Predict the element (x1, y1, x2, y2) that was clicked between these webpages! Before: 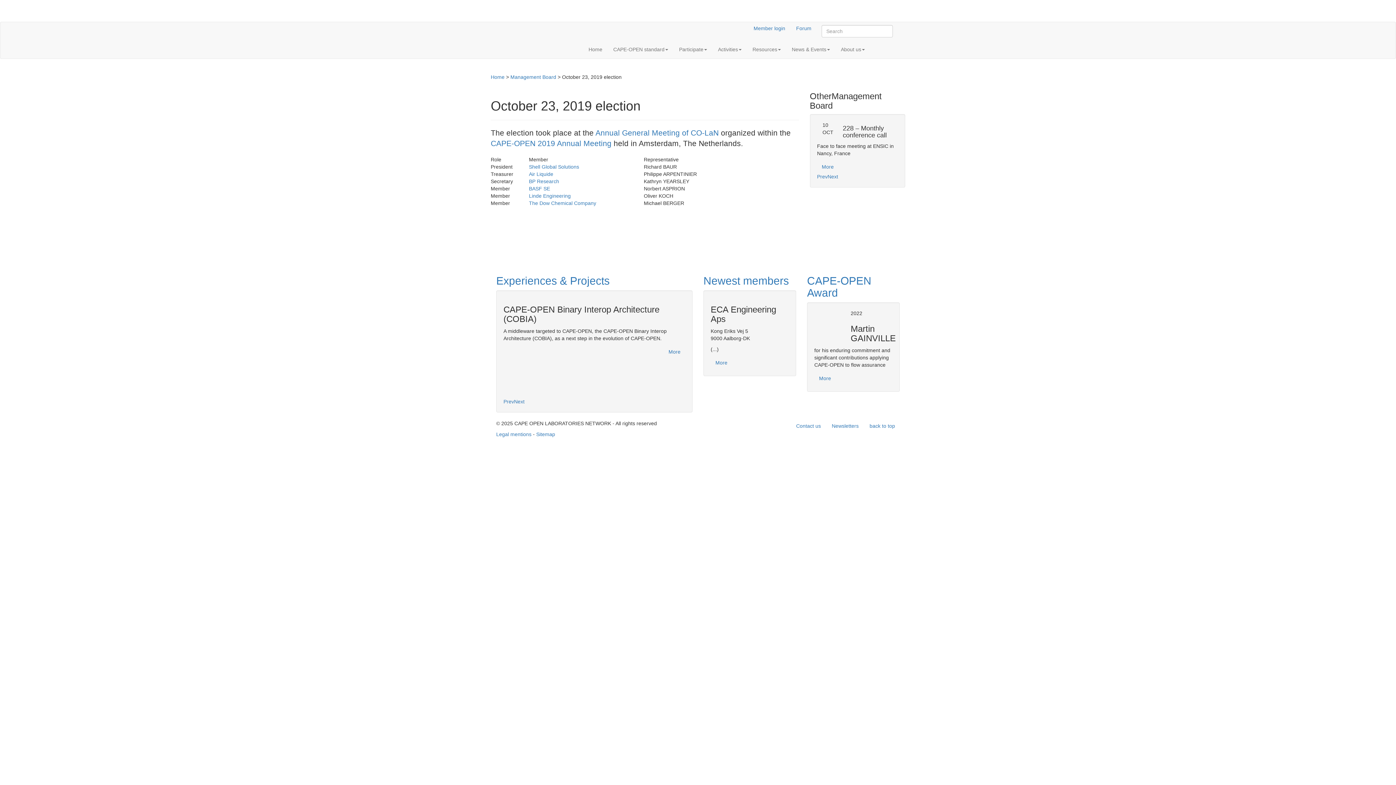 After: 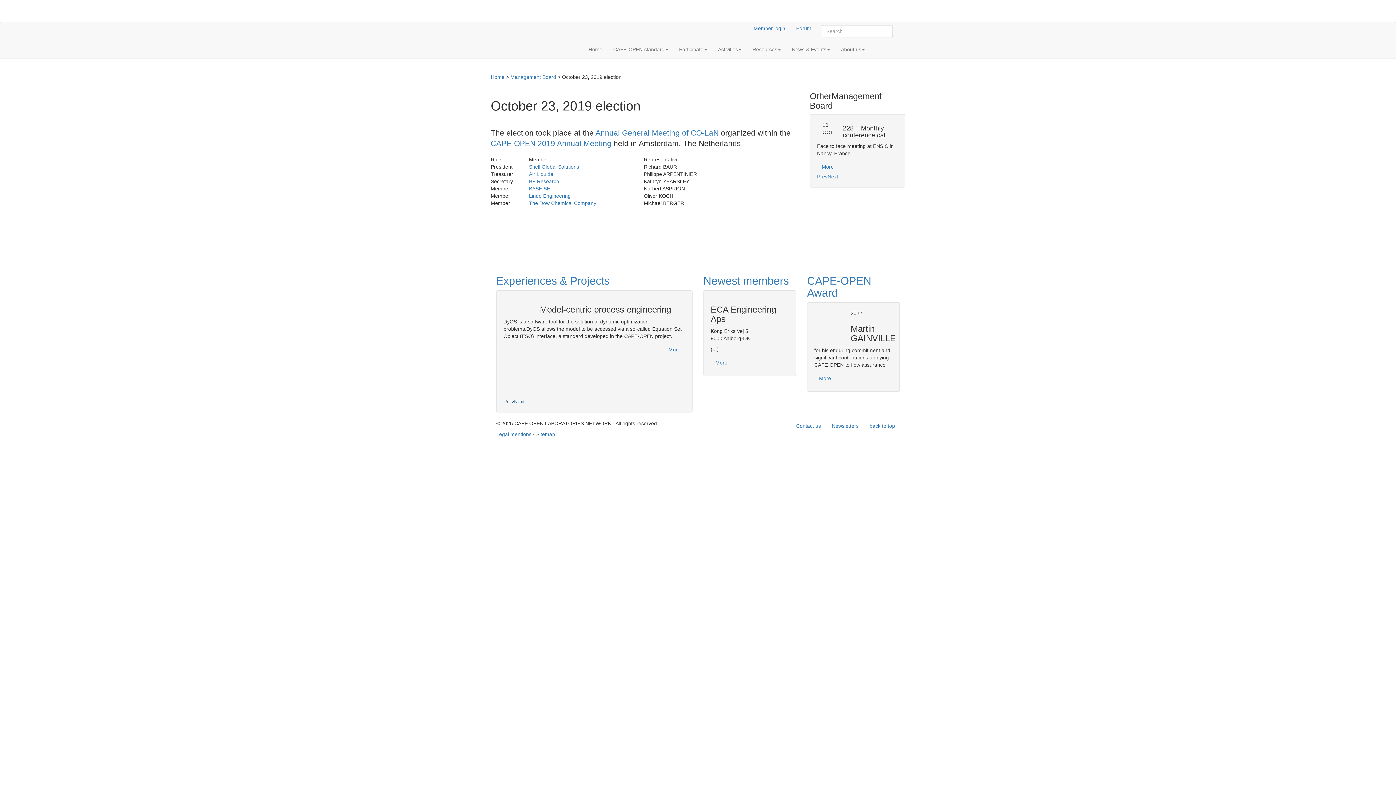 Action: label: Prev bbox: (503, 398, 514, 404)